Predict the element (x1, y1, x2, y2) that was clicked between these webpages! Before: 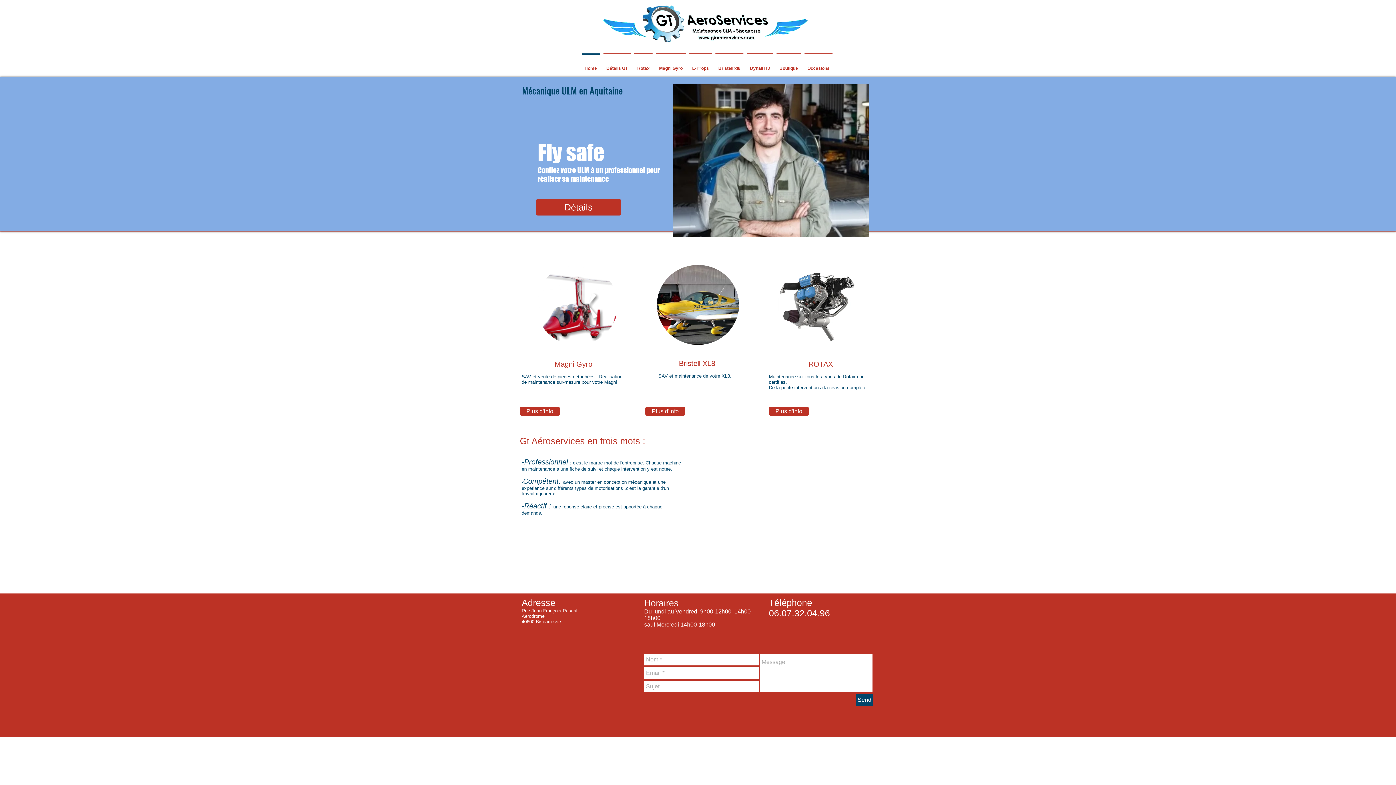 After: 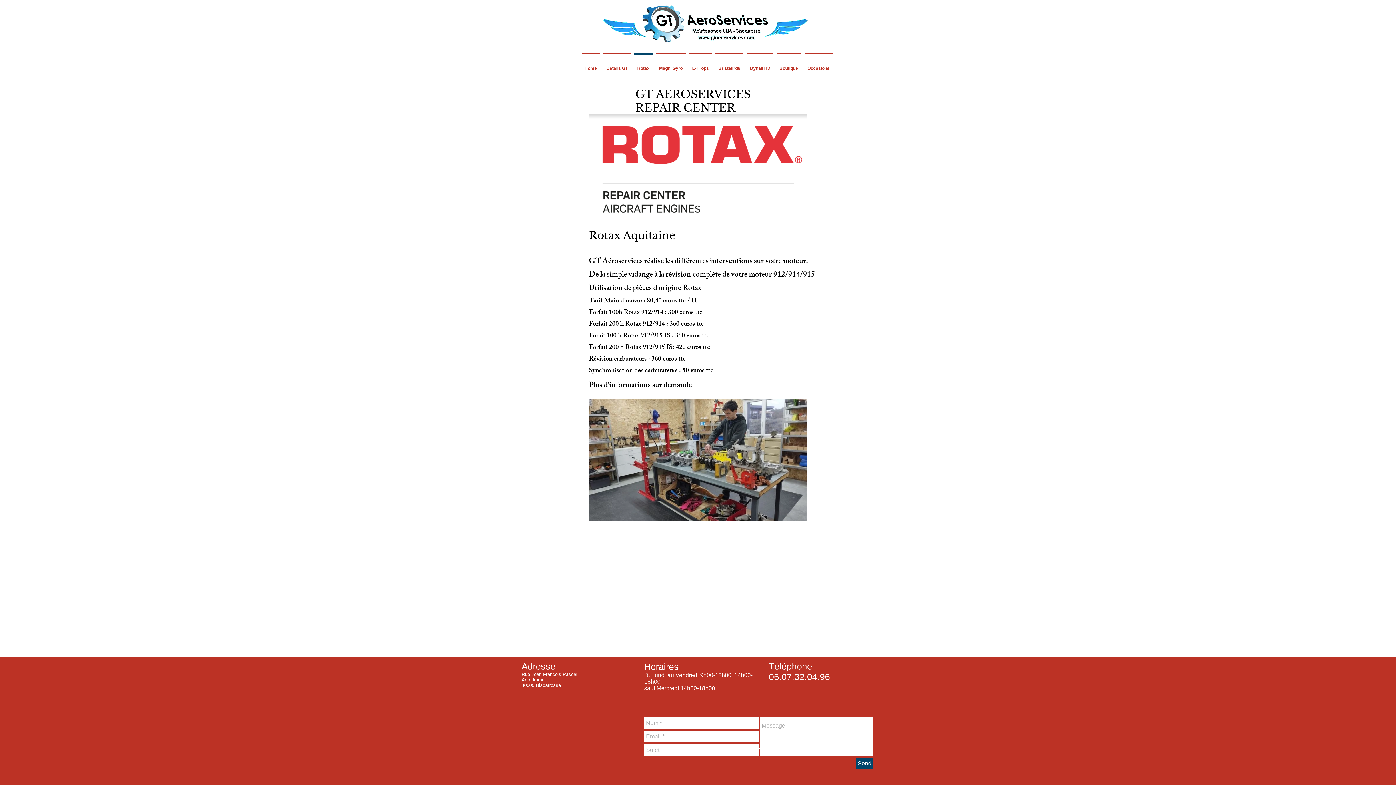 Action: label: Rotax bbox: (632, 53, 654, 77)